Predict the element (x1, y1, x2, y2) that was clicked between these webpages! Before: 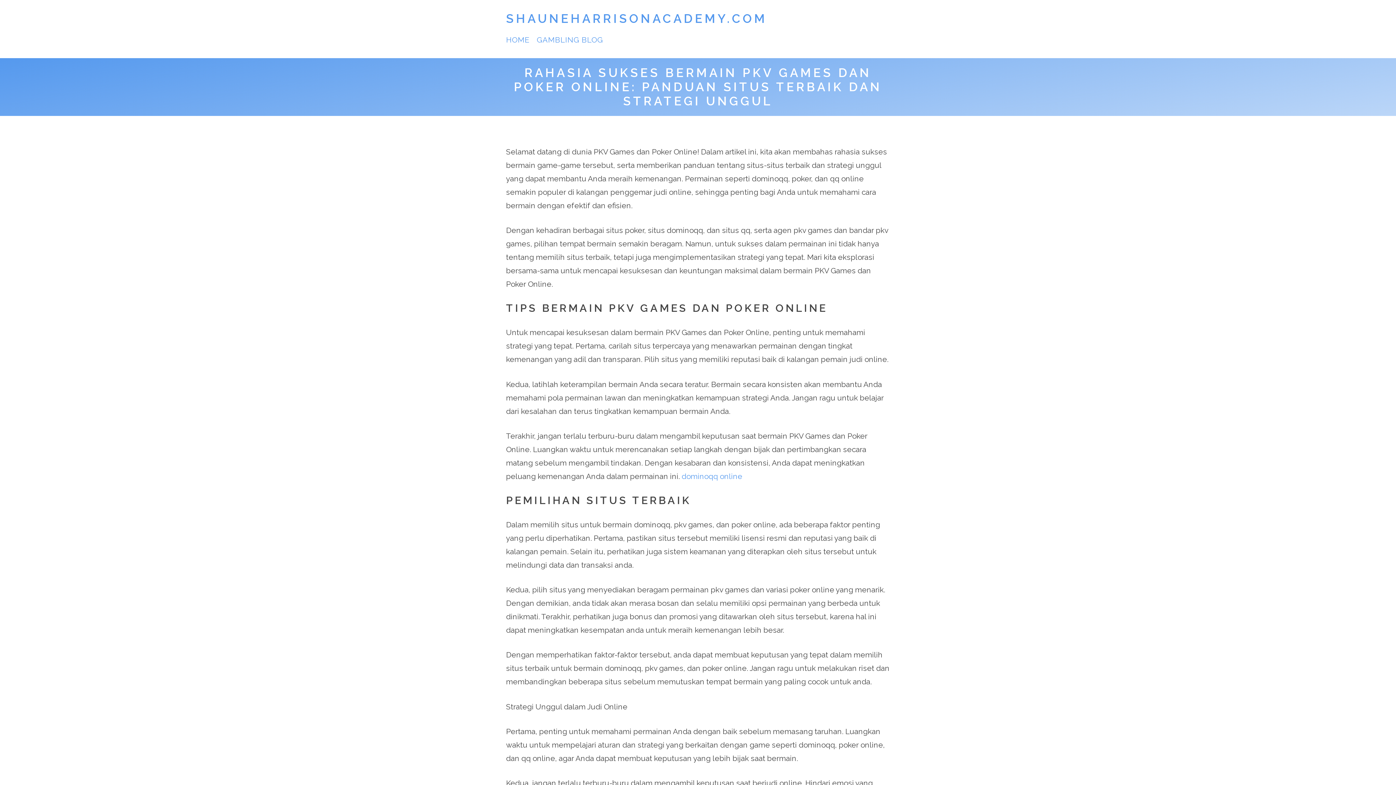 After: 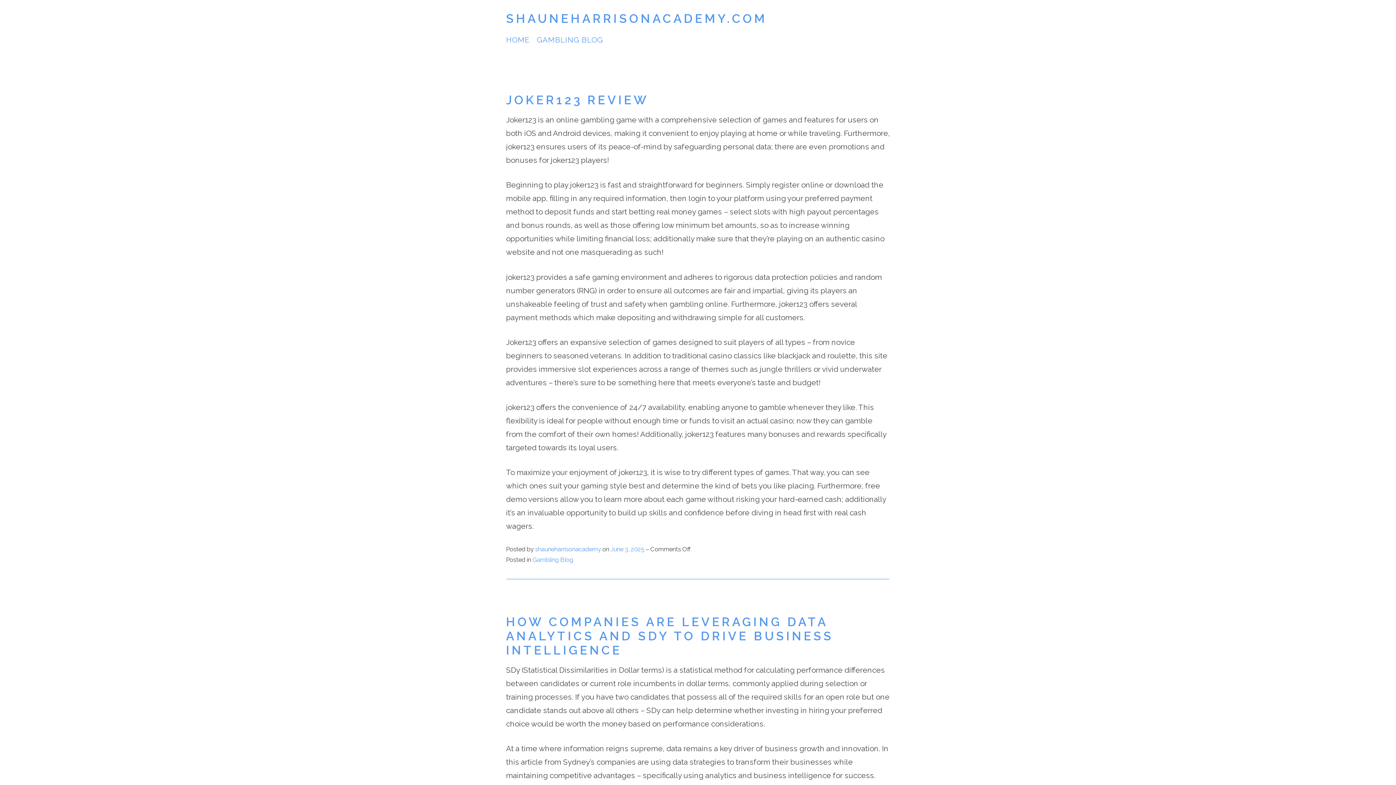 Action: bbox: (506, 35, 529, 44) label: HOME